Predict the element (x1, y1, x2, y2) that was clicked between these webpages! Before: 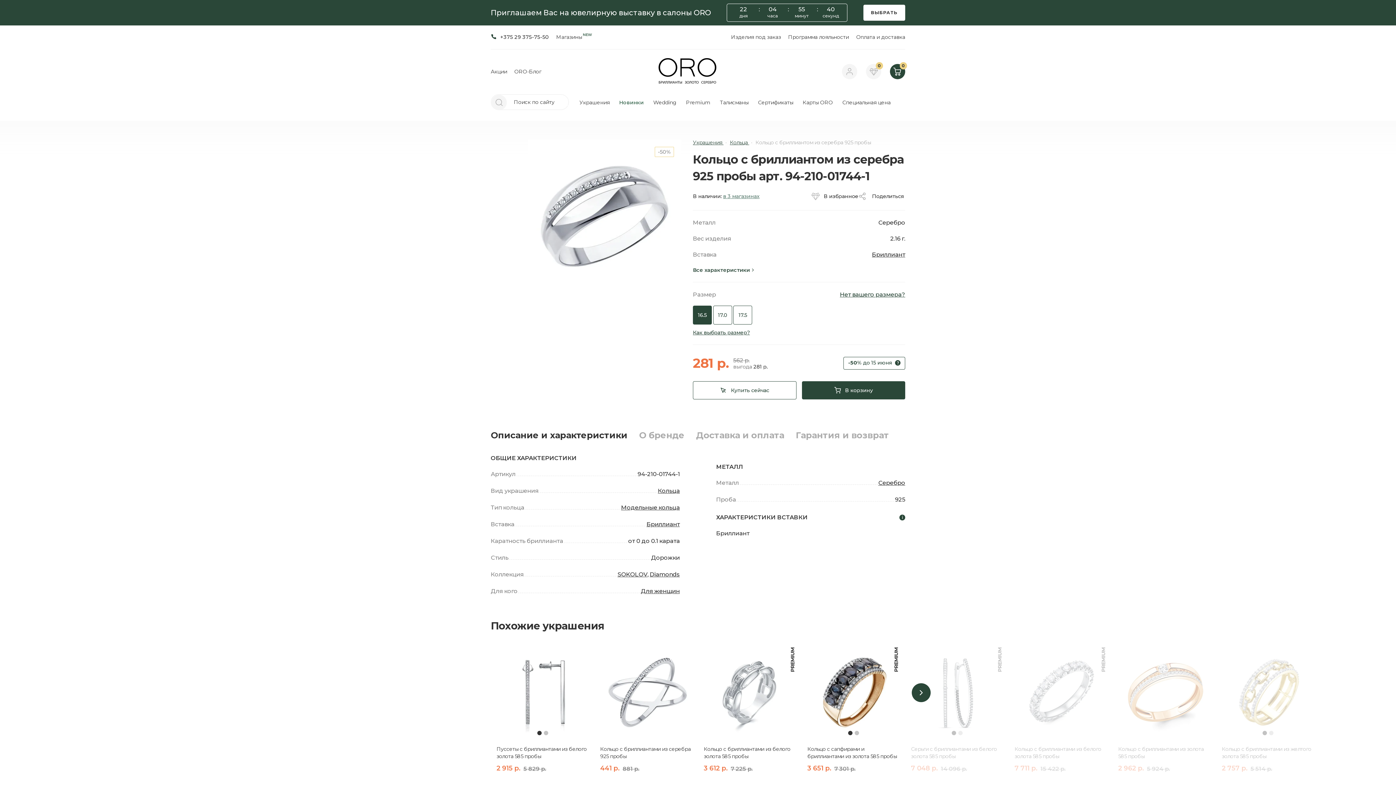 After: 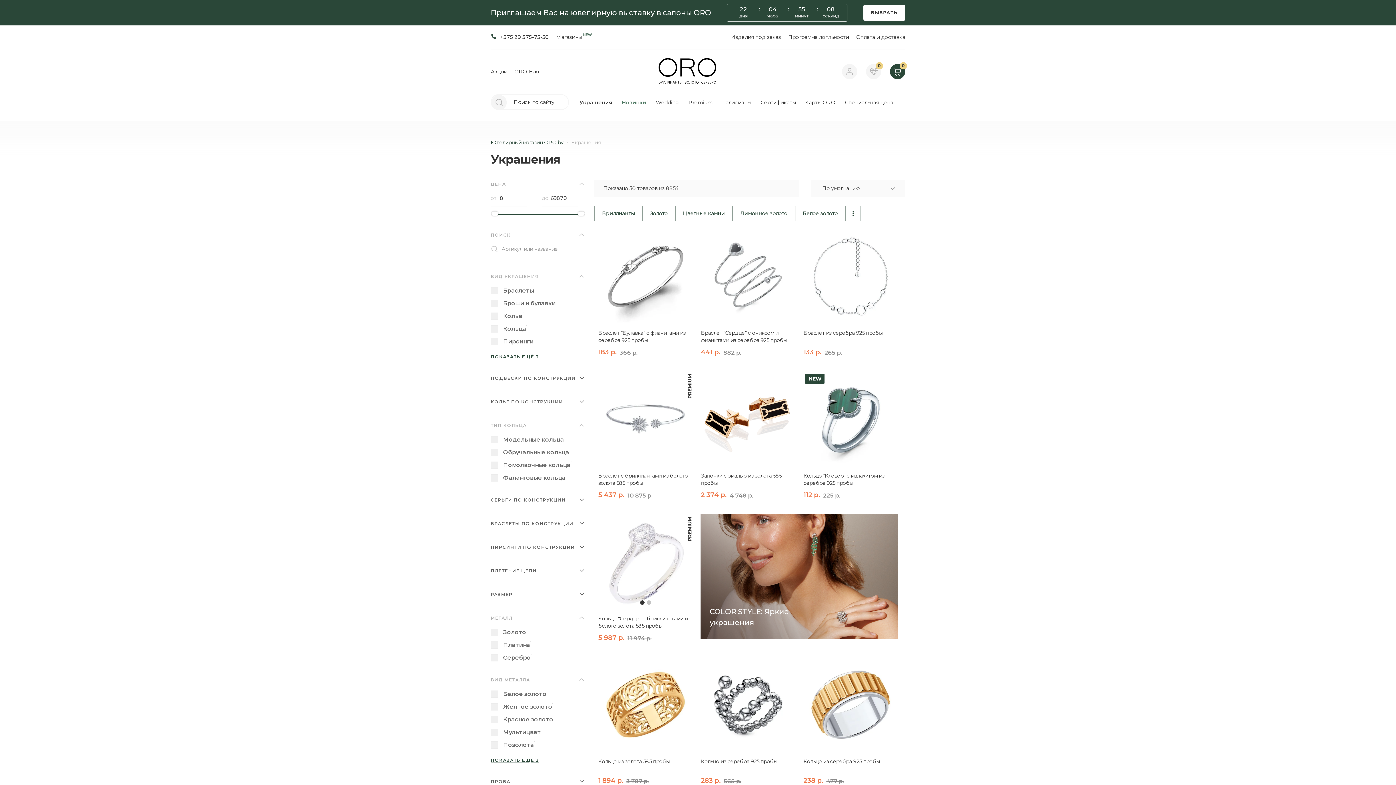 Action: label: Украшения  bbox: (693, 139, 723, 145)